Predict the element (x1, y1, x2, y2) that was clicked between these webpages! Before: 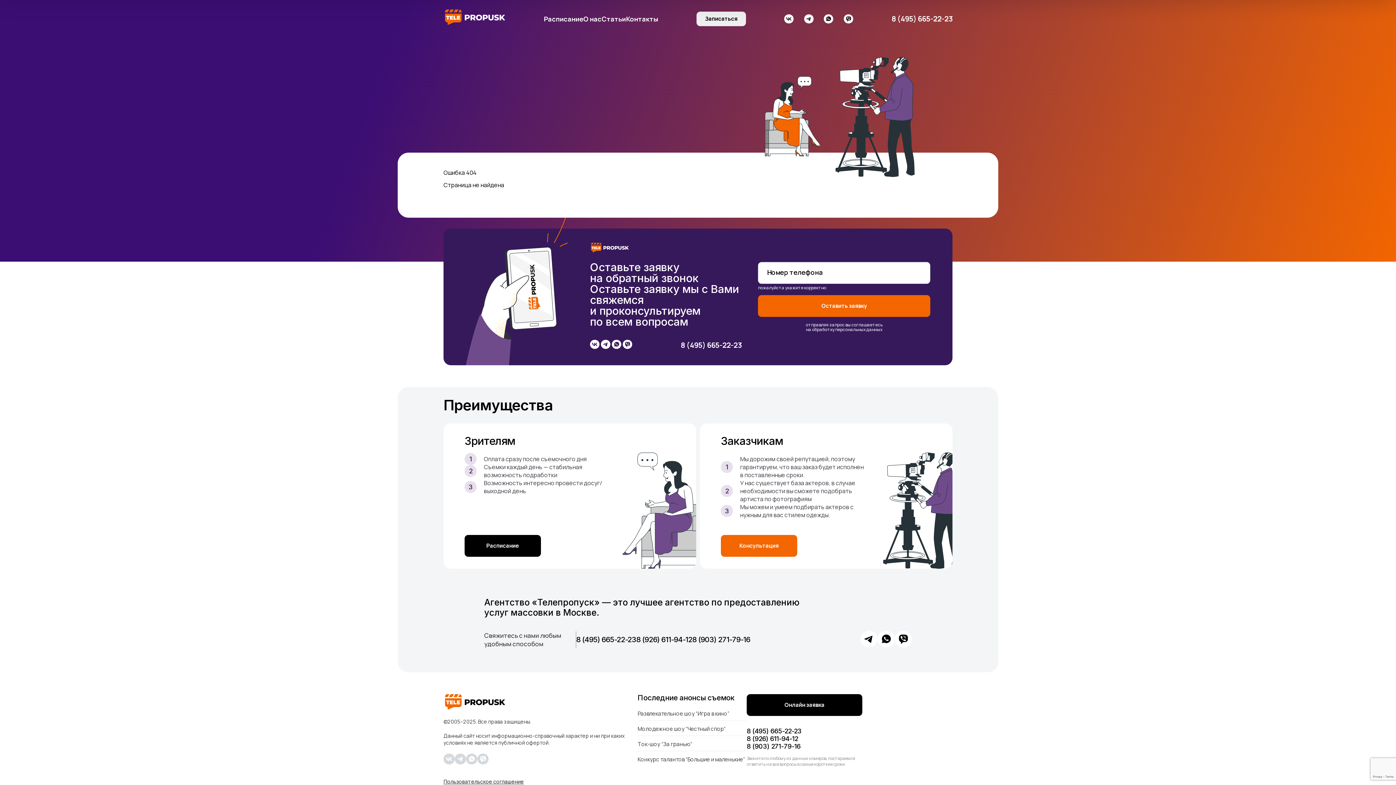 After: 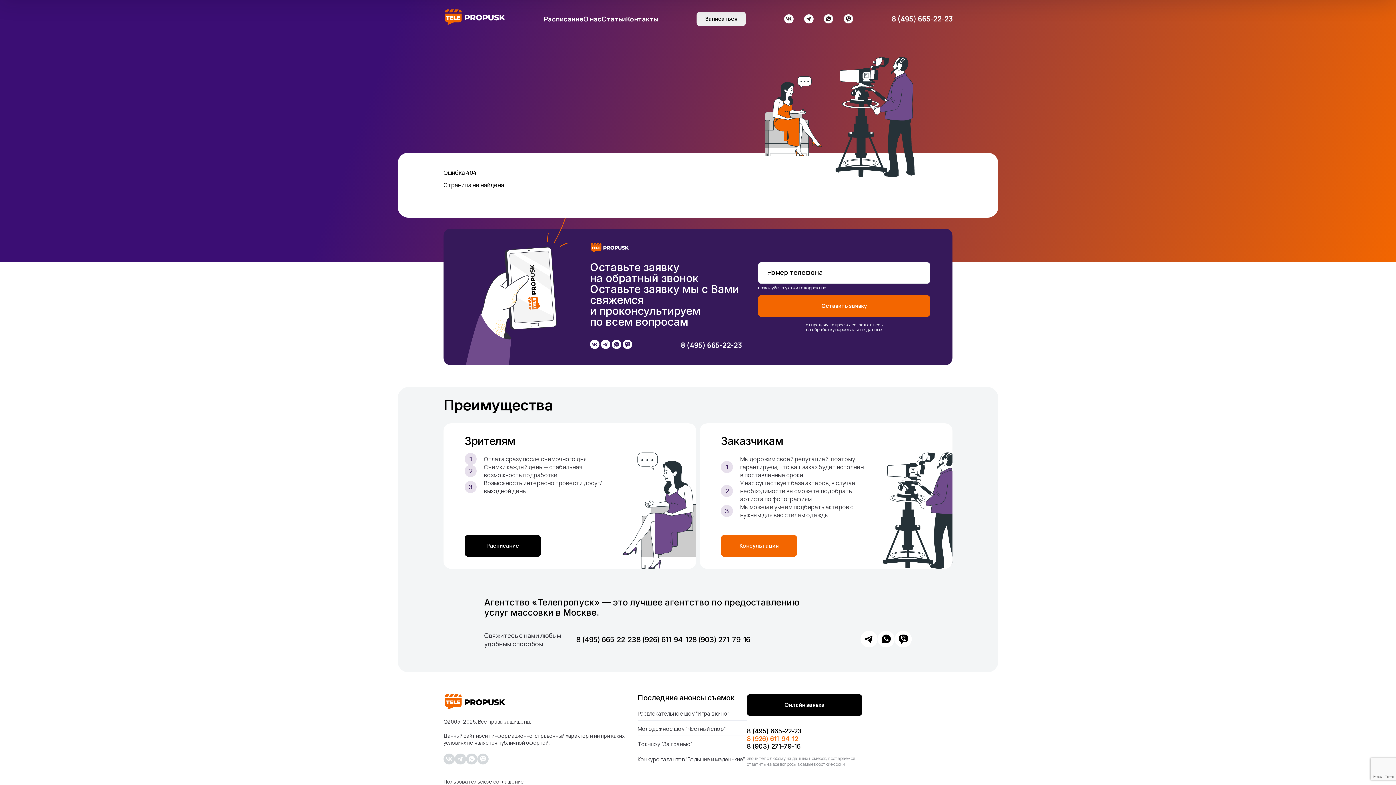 Action: bbox: (746, 735, 798, 742) label: 8 (926) 611-94-12